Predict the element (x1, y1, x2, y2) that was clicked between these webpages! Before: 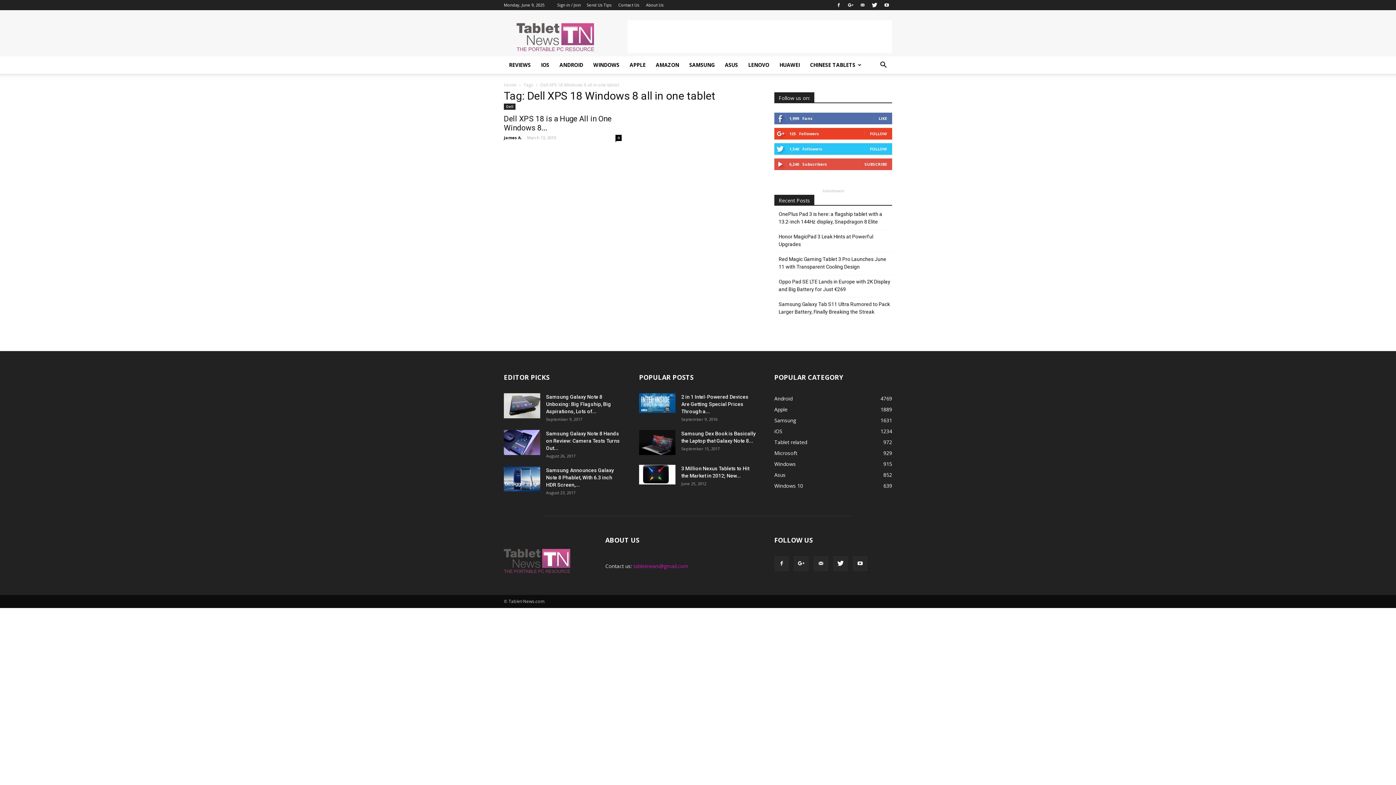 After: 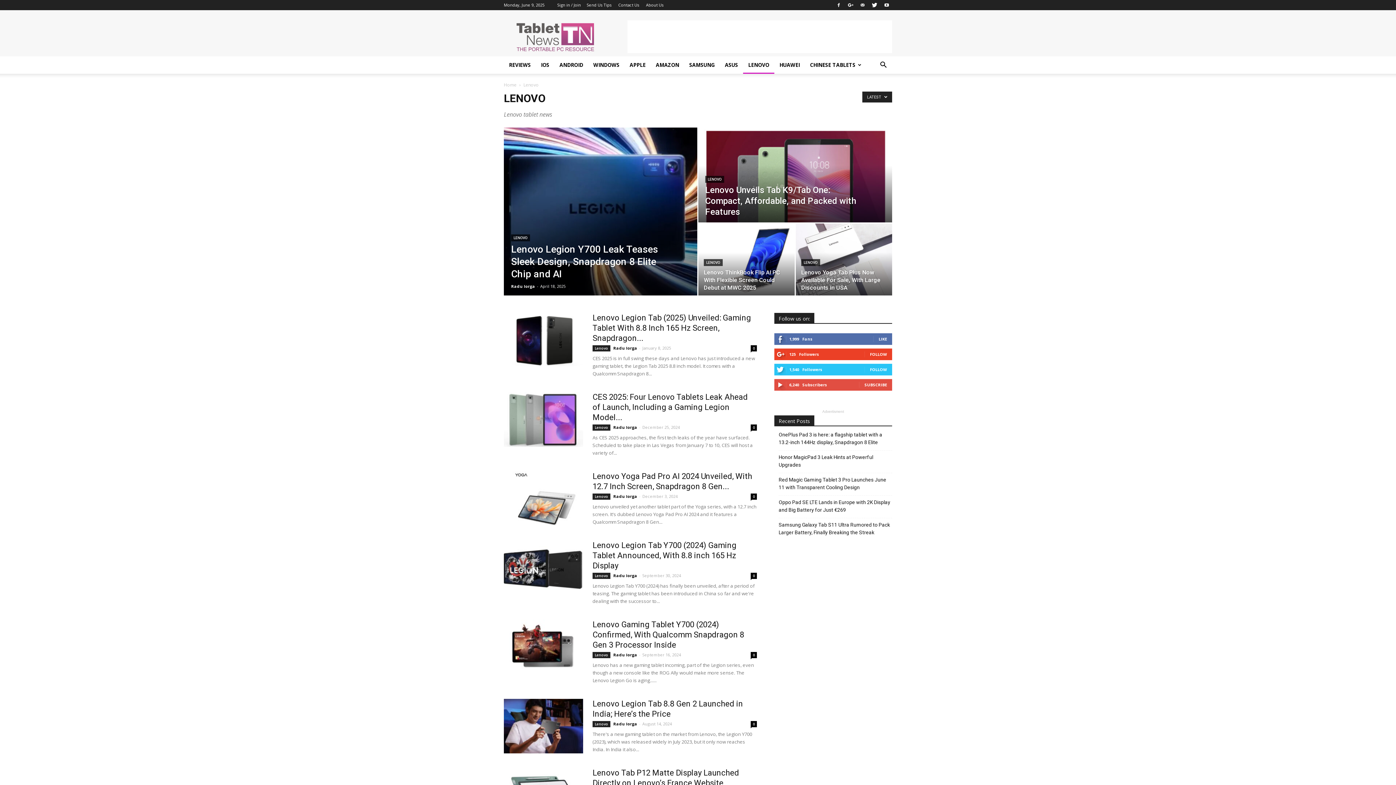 Action: bbox: (743, 56, 774, 73) label: LENOVO